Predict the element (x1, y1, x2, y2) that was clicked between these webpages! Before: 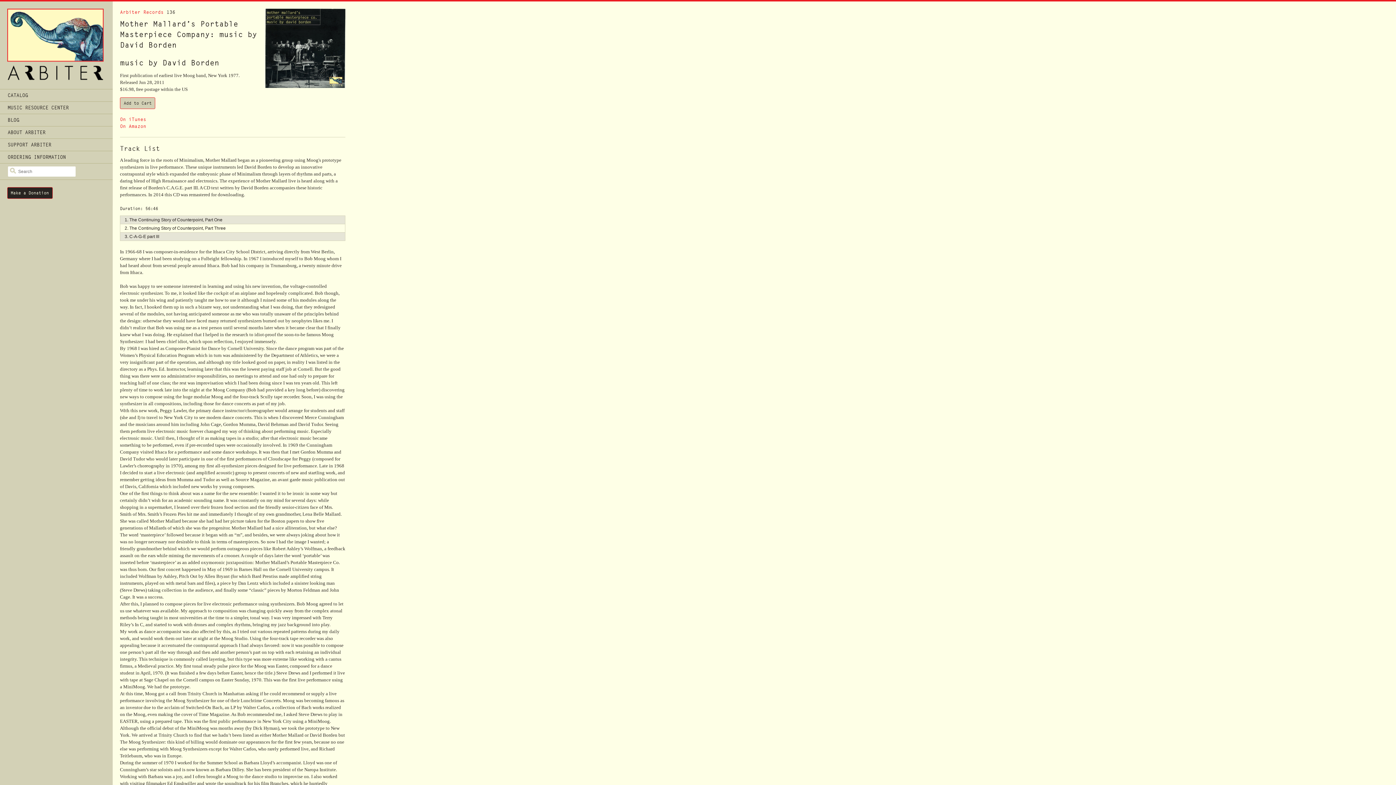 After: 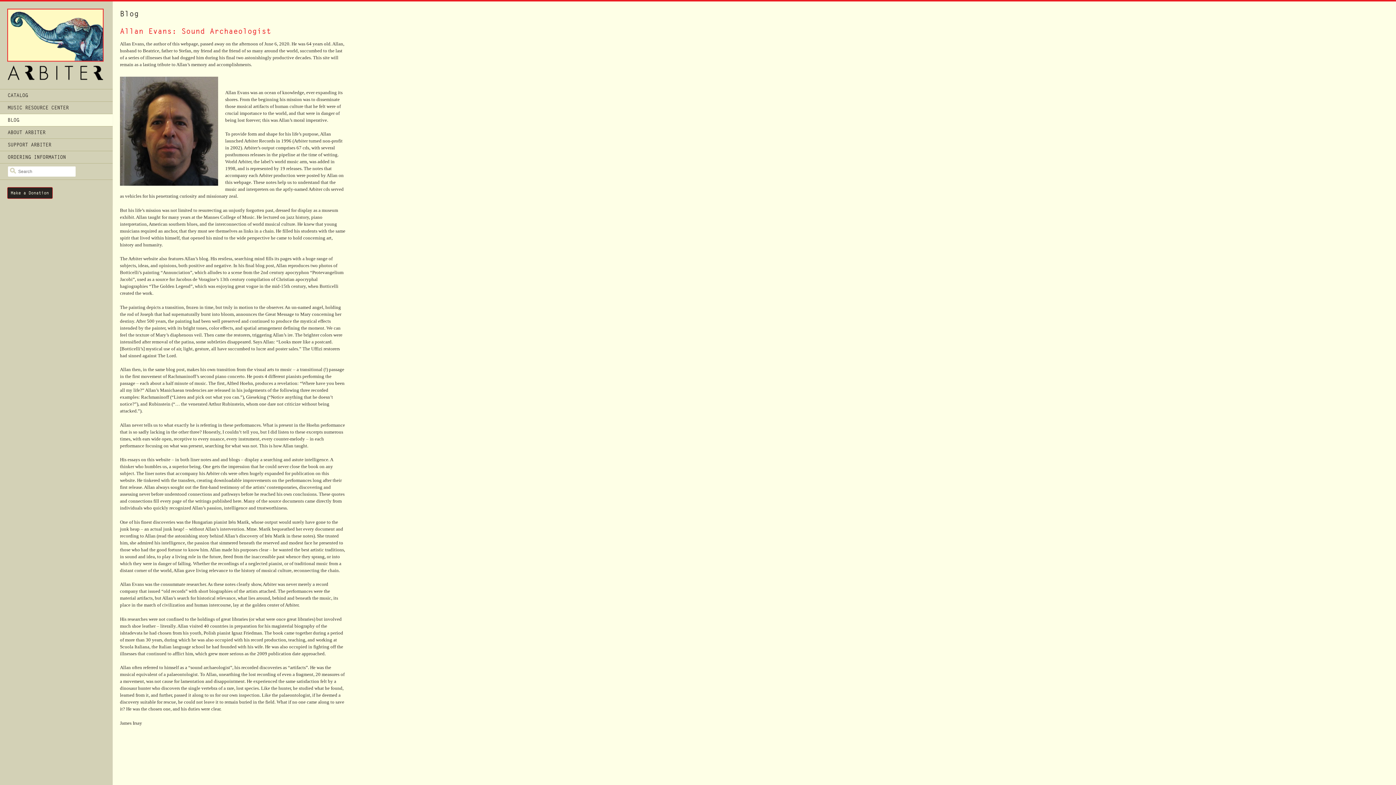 Action: bbox: (0, 114, 112, 126) label: BLOG